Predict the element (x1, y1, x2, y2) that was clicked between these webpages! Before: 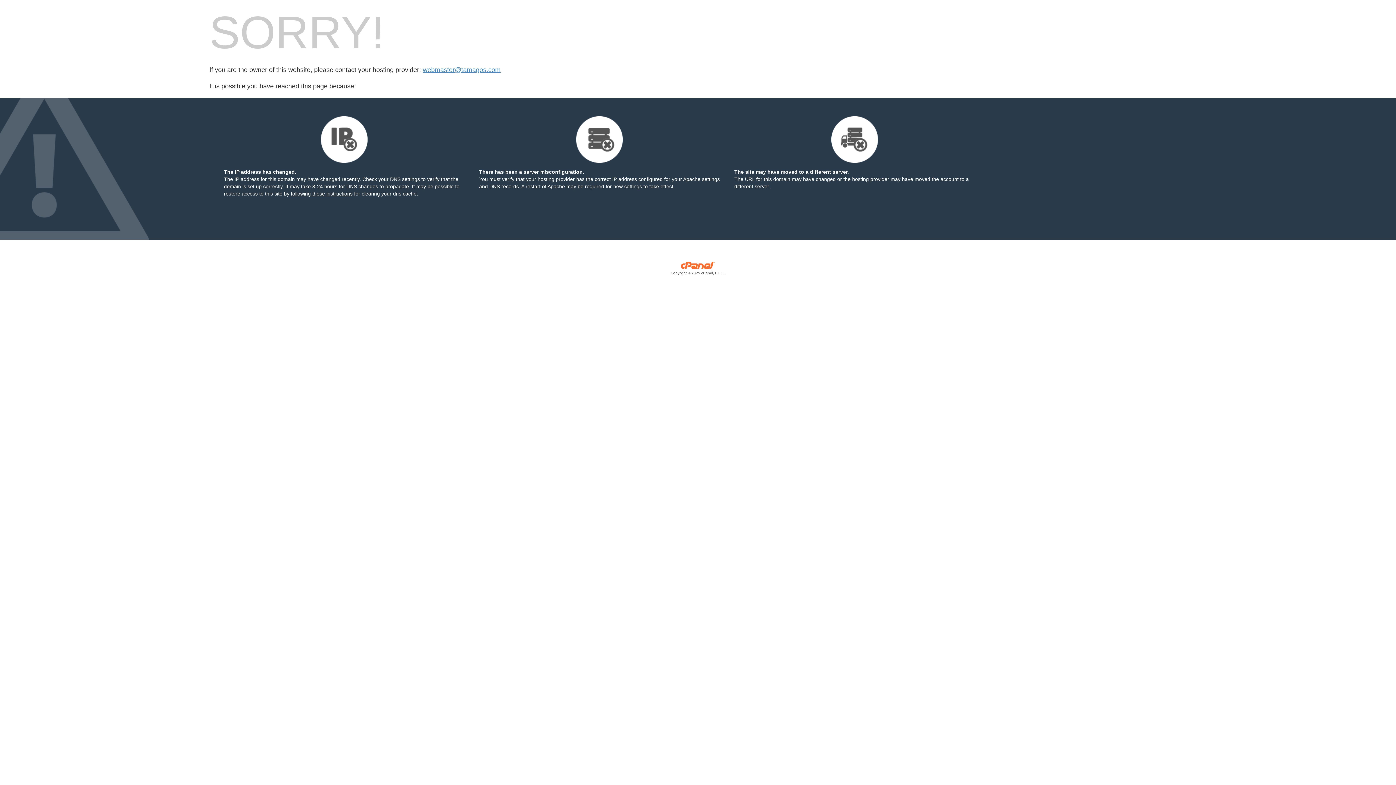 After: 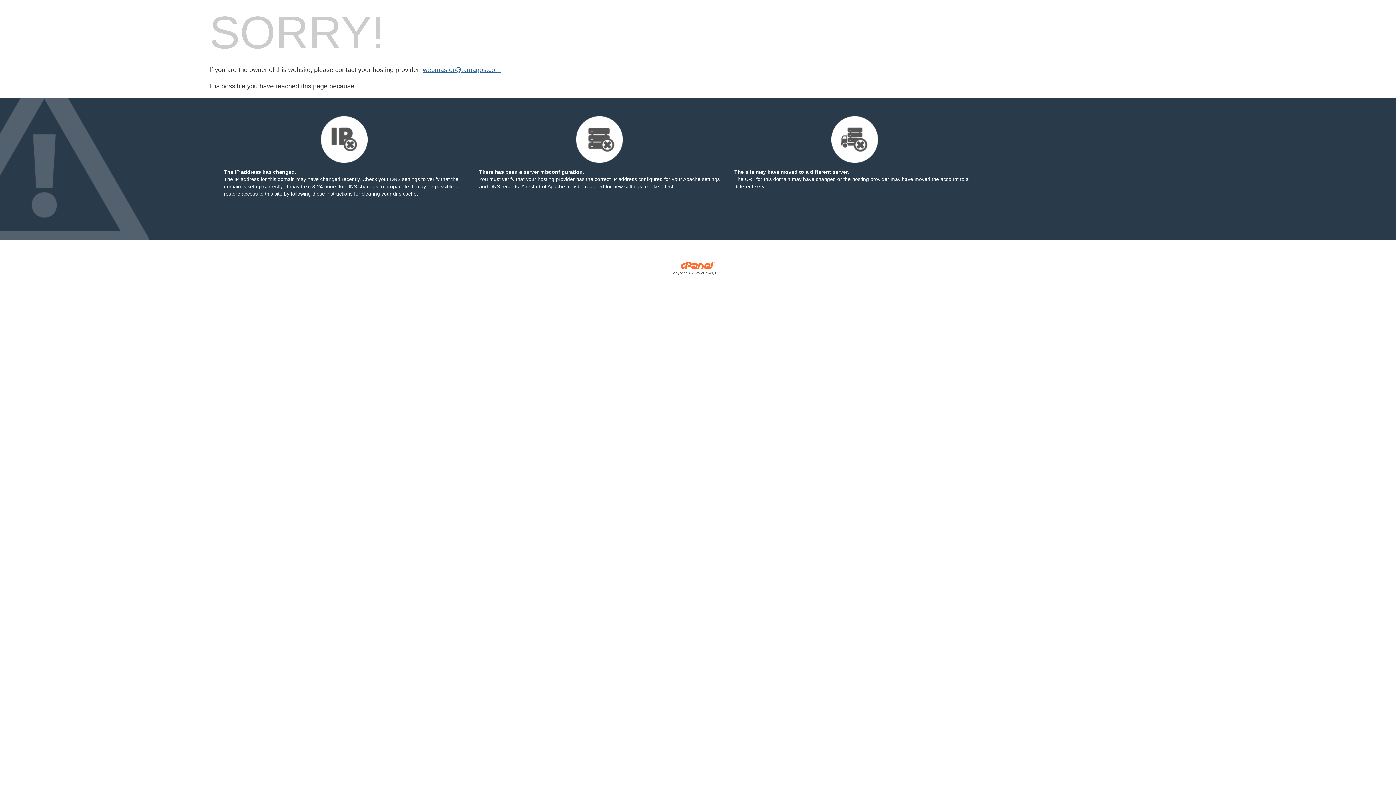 Action: label: webmaster@tamagos.com bbox: (422, 66, 500, 73)